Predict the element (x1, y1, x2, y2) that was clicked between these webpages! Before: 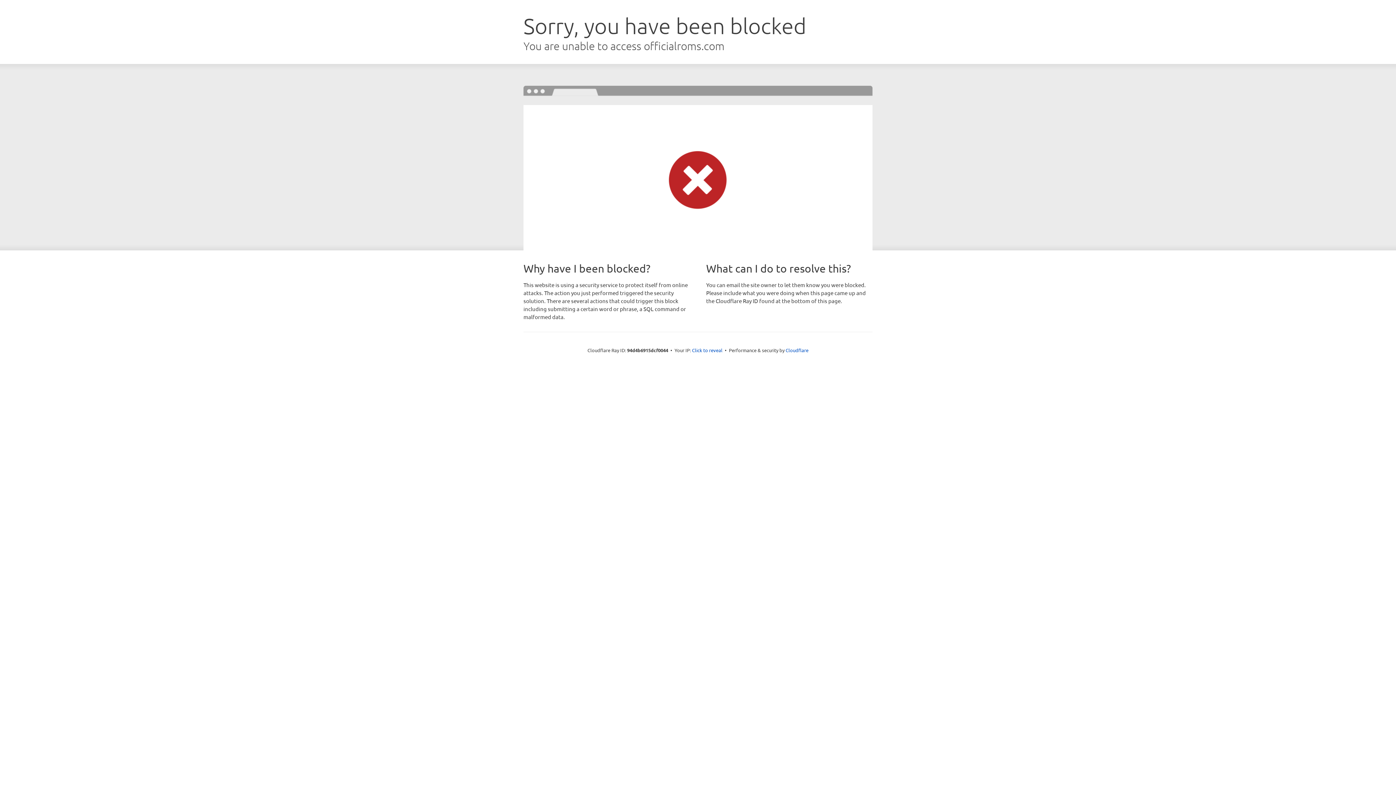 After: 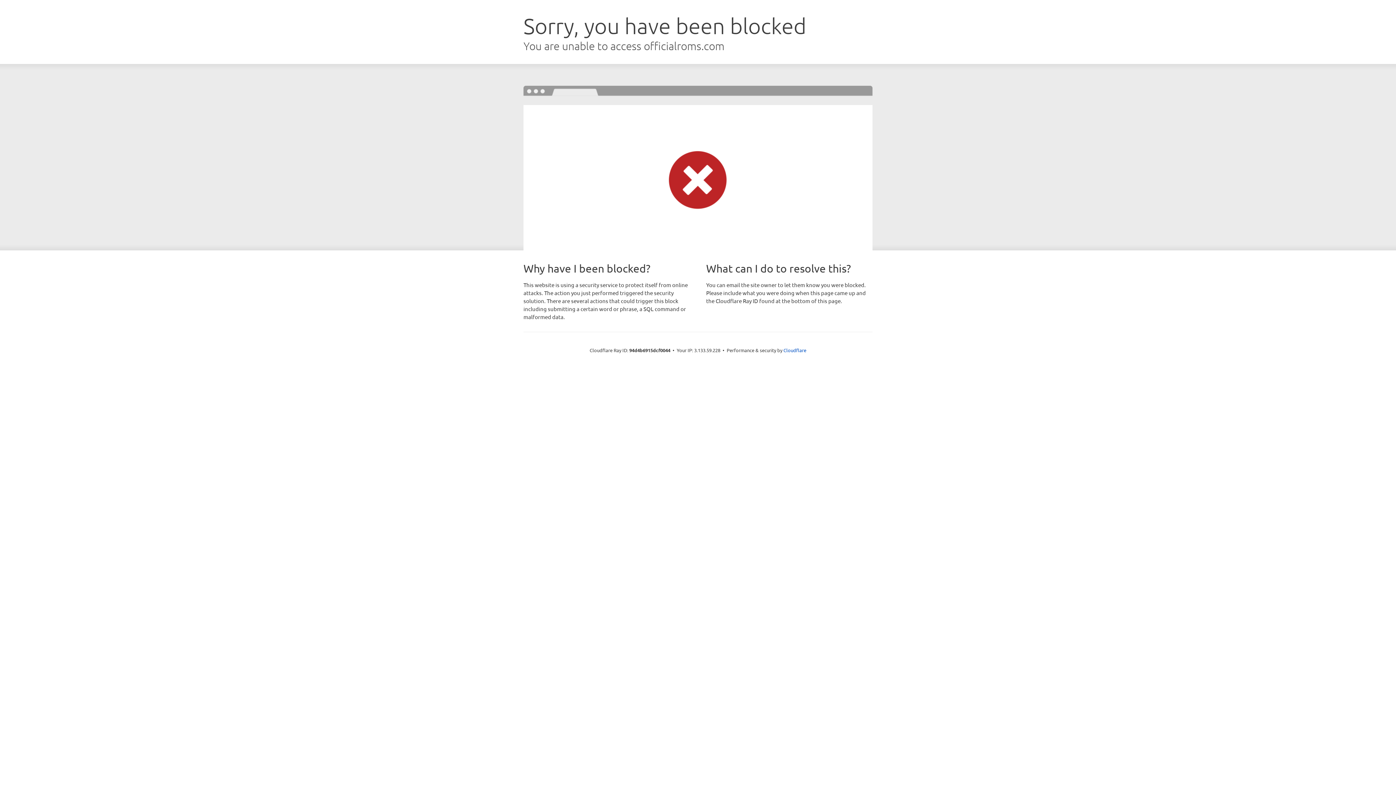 Action: bbox: (692, 346, 722, 353) label: Click to reveal